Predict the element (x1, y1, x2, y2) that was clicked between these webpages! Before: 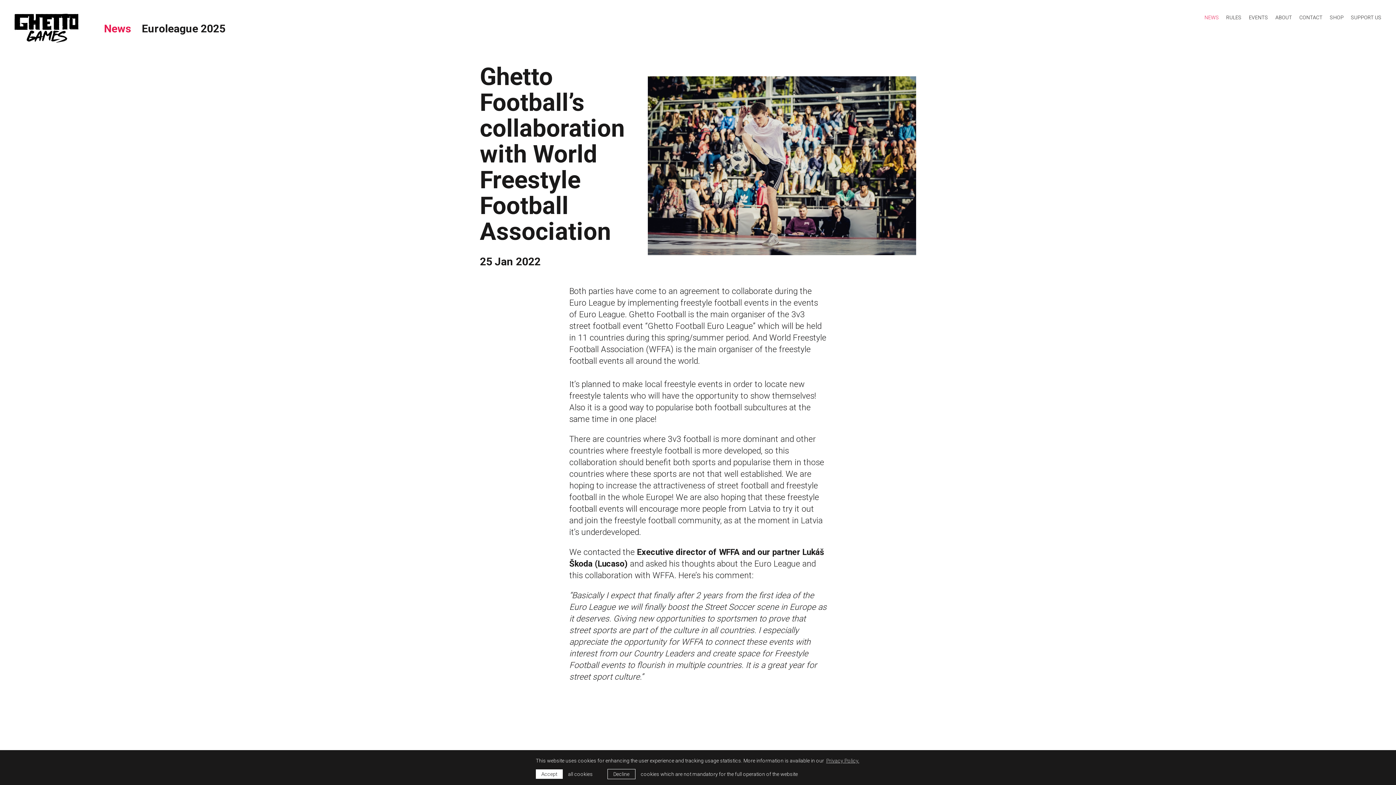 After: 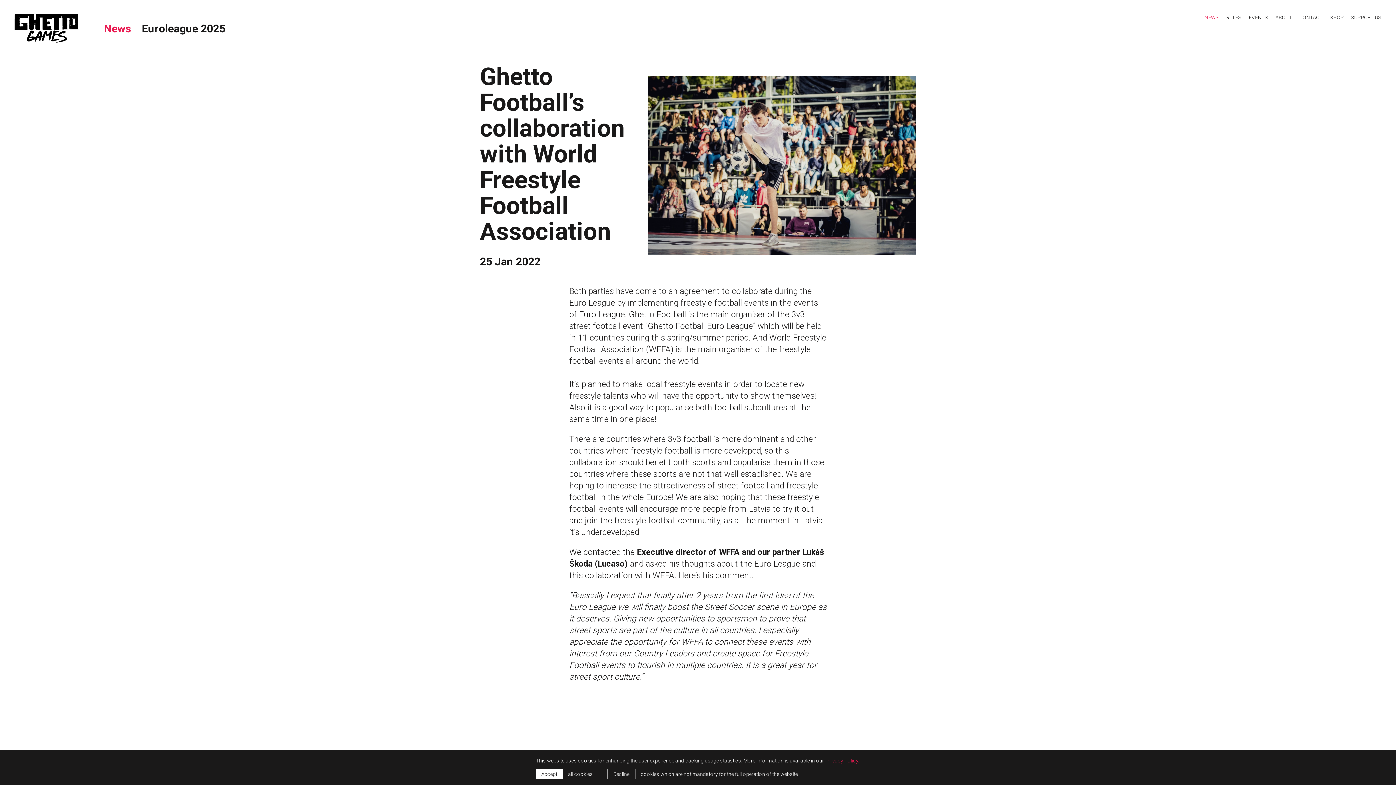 Action: label: learn more about cookies bbox: (825, 756, 860, 765)